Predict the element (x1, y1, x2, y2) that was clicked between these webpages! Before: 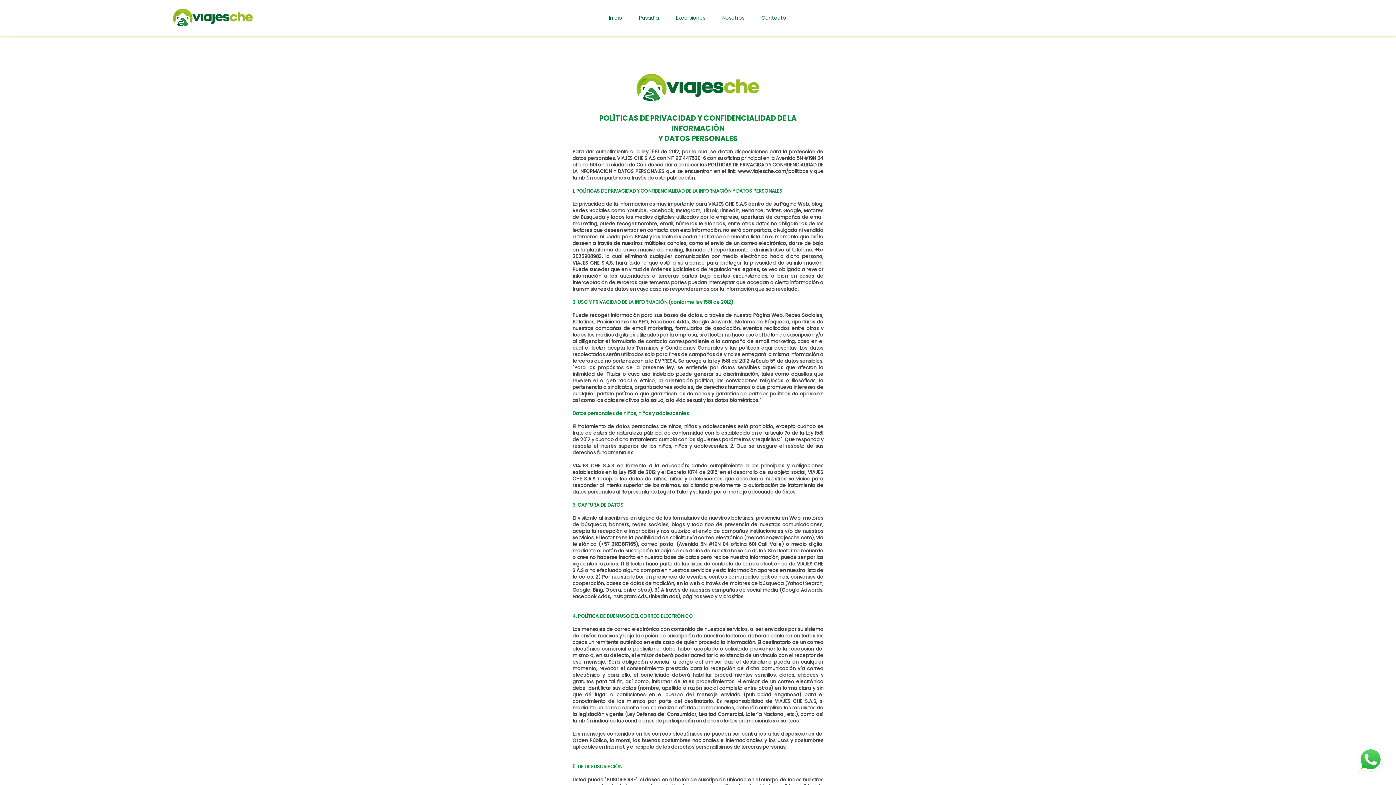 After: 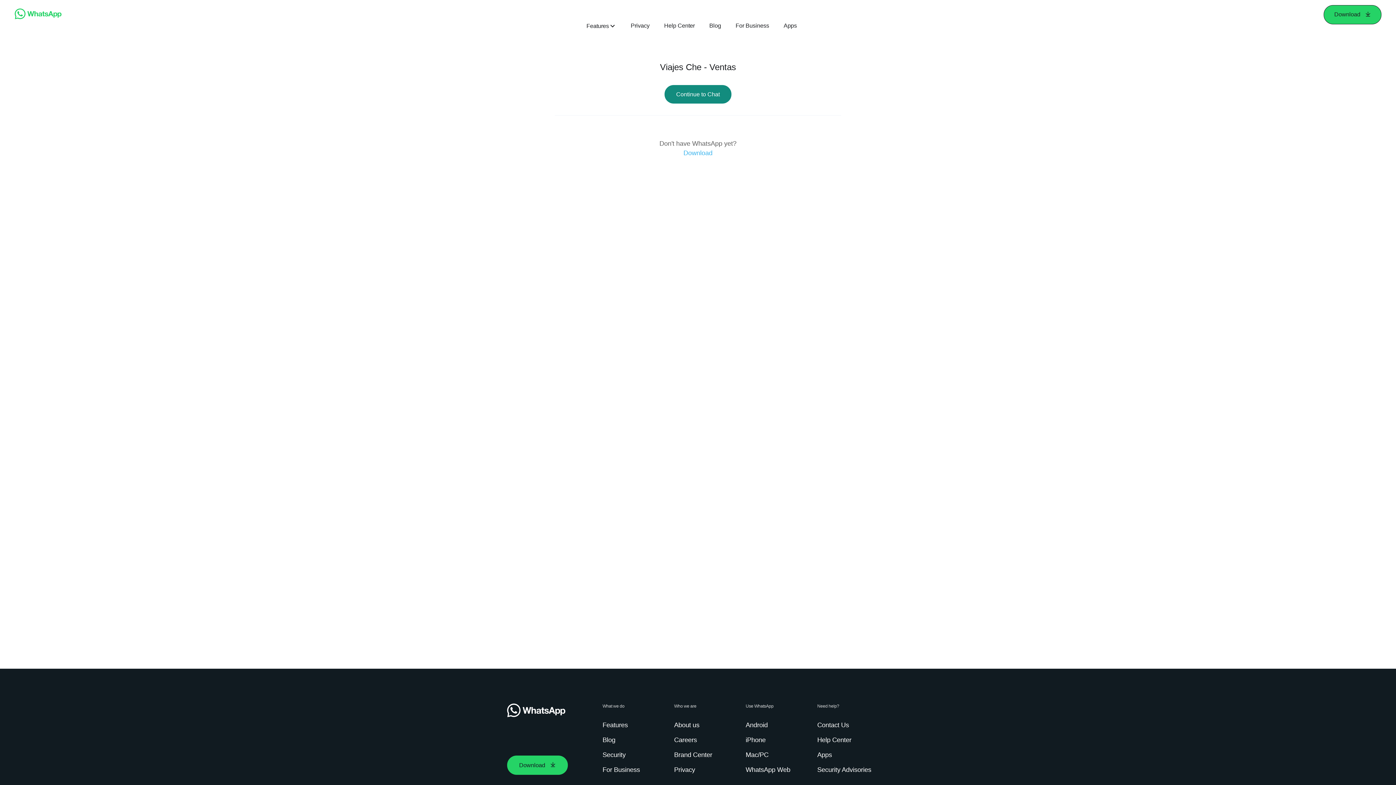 Action: label: Contacto bbox: (754, 10, 793, 25)